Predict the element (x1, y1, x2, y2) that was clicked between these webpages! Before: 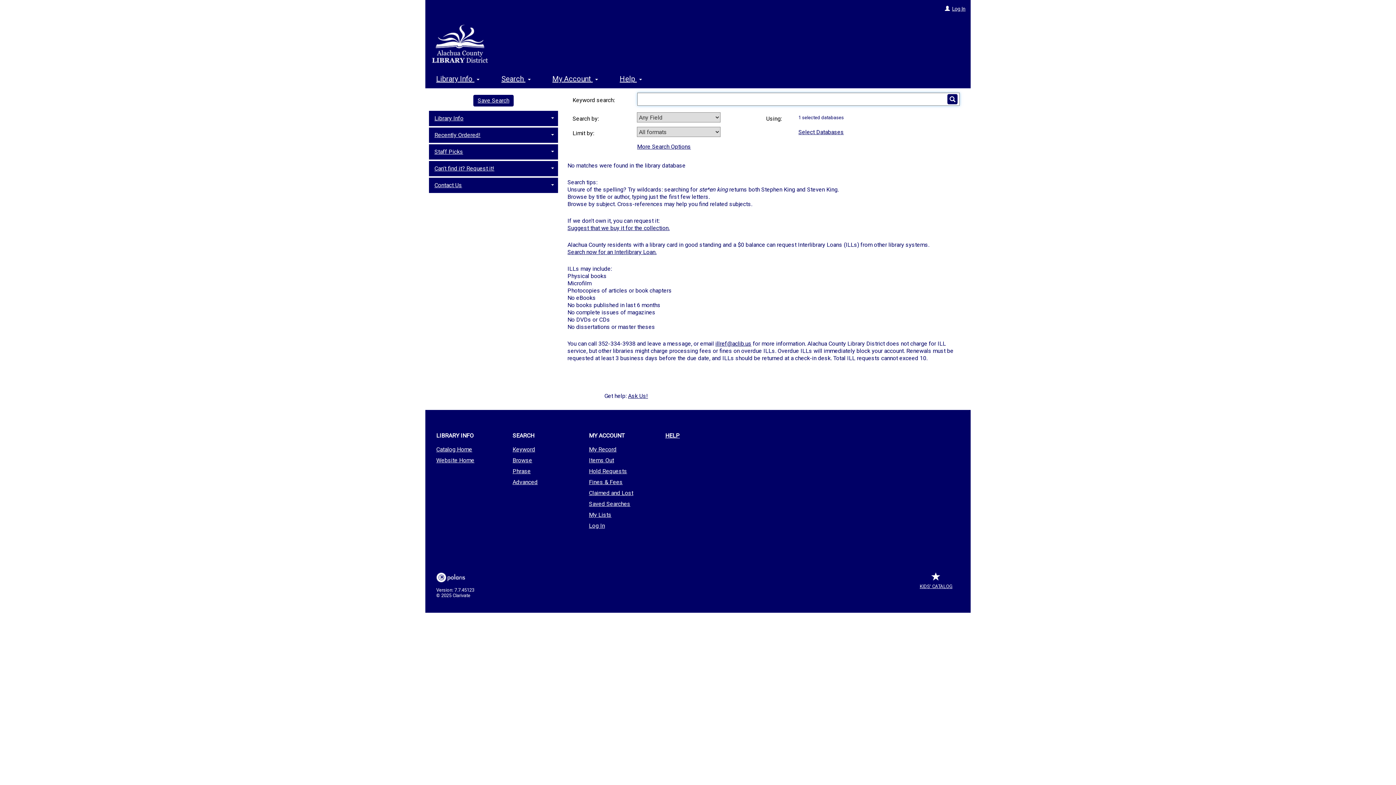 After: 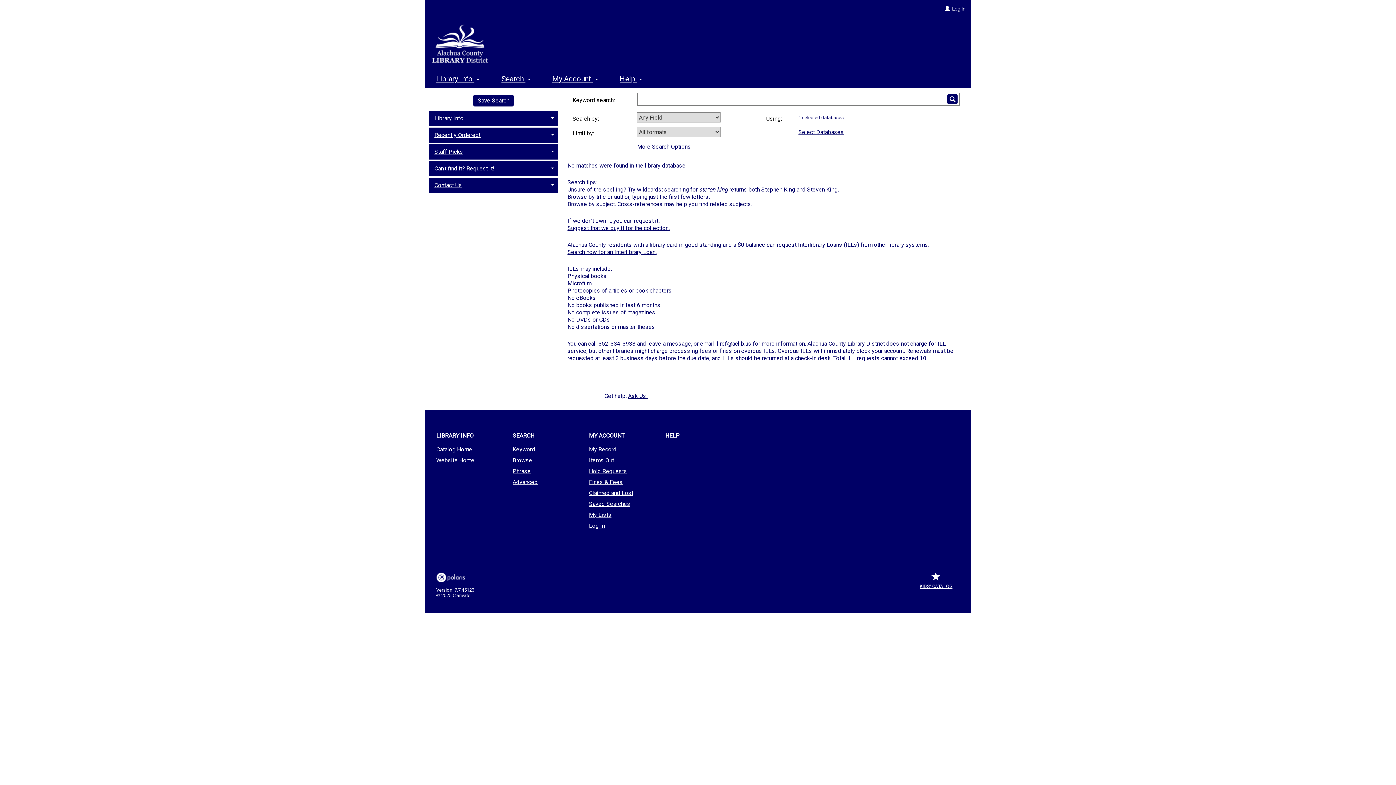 Action: bbox: (501, 426, 578, 445) label: SEARCH